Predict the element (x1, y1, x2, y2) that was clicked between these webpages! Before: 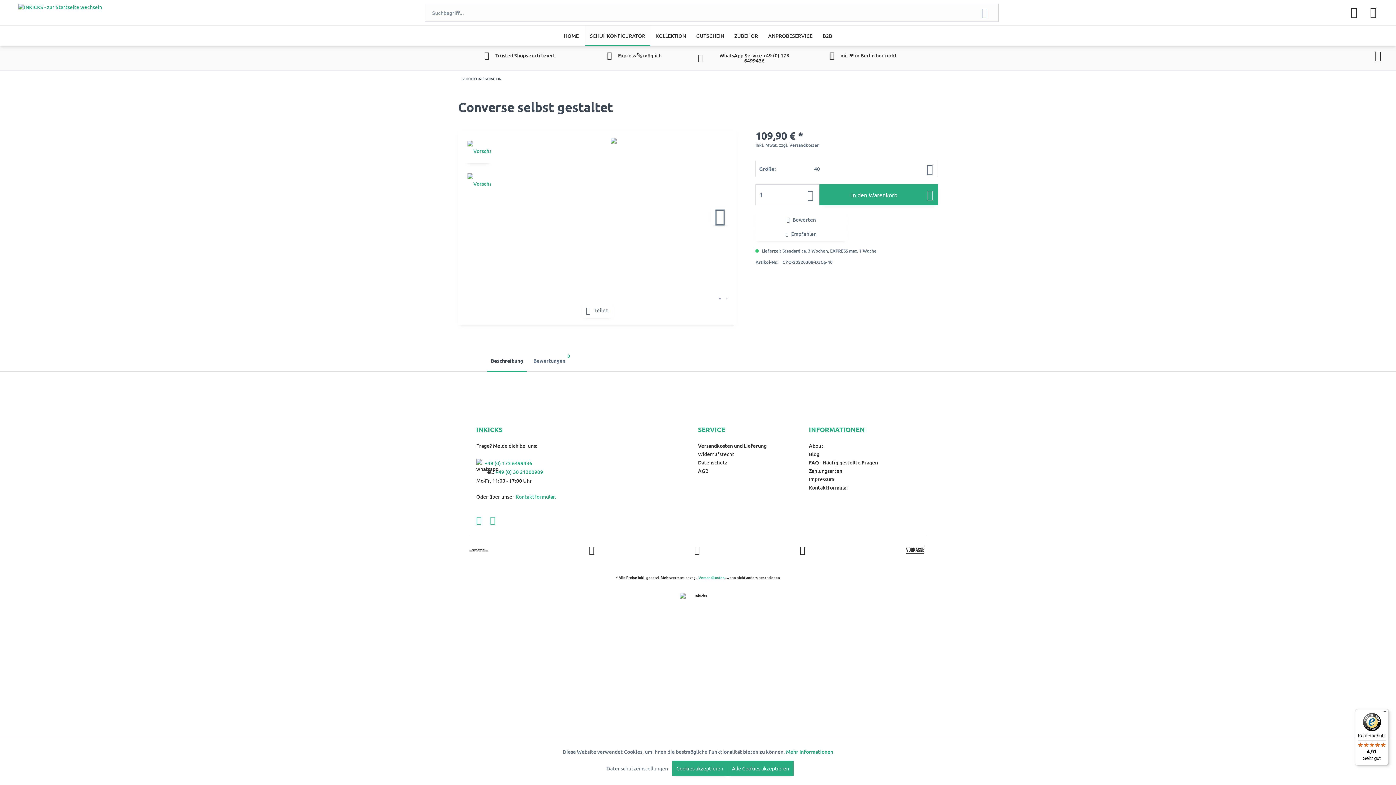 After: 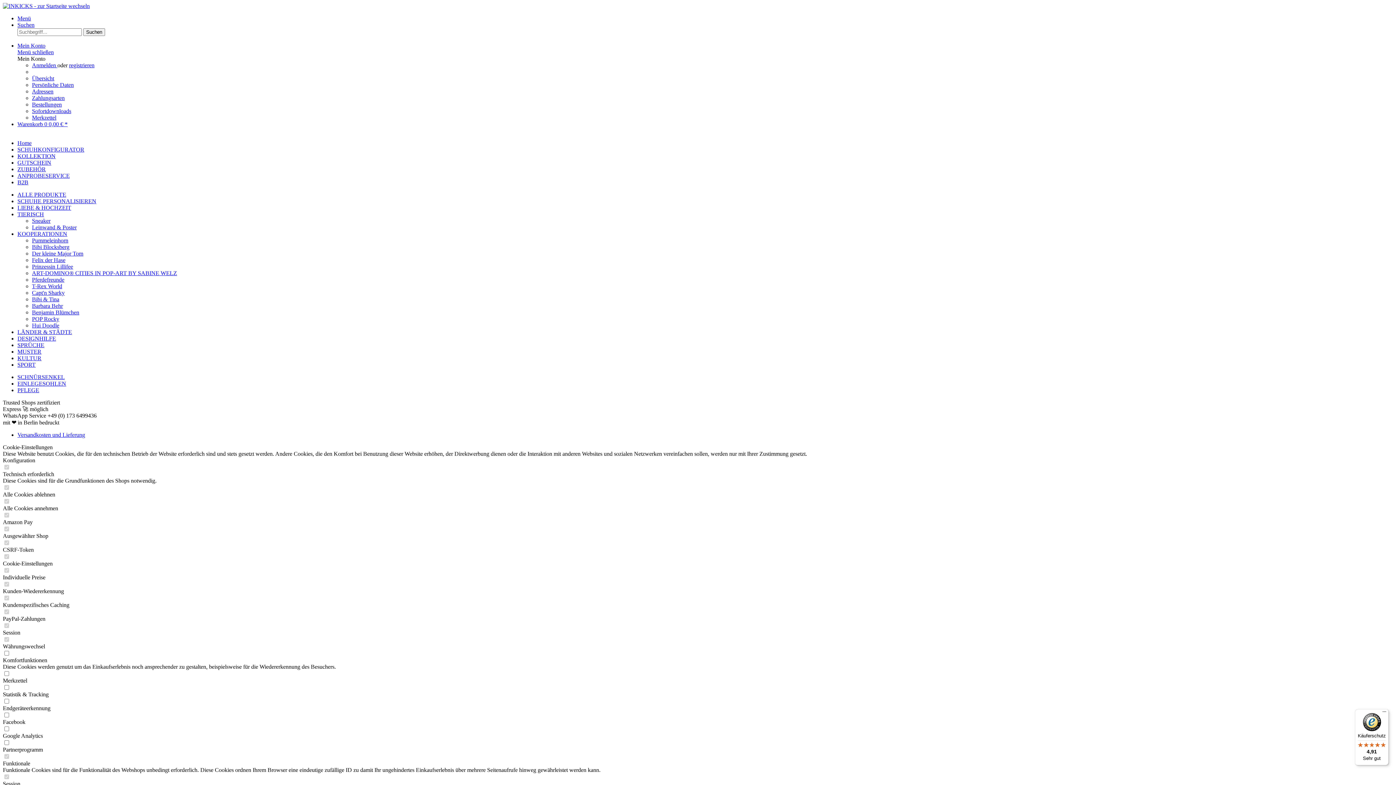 Action: label: Versandkosten und Lieferung bbox: (698, 441, 794, 450)